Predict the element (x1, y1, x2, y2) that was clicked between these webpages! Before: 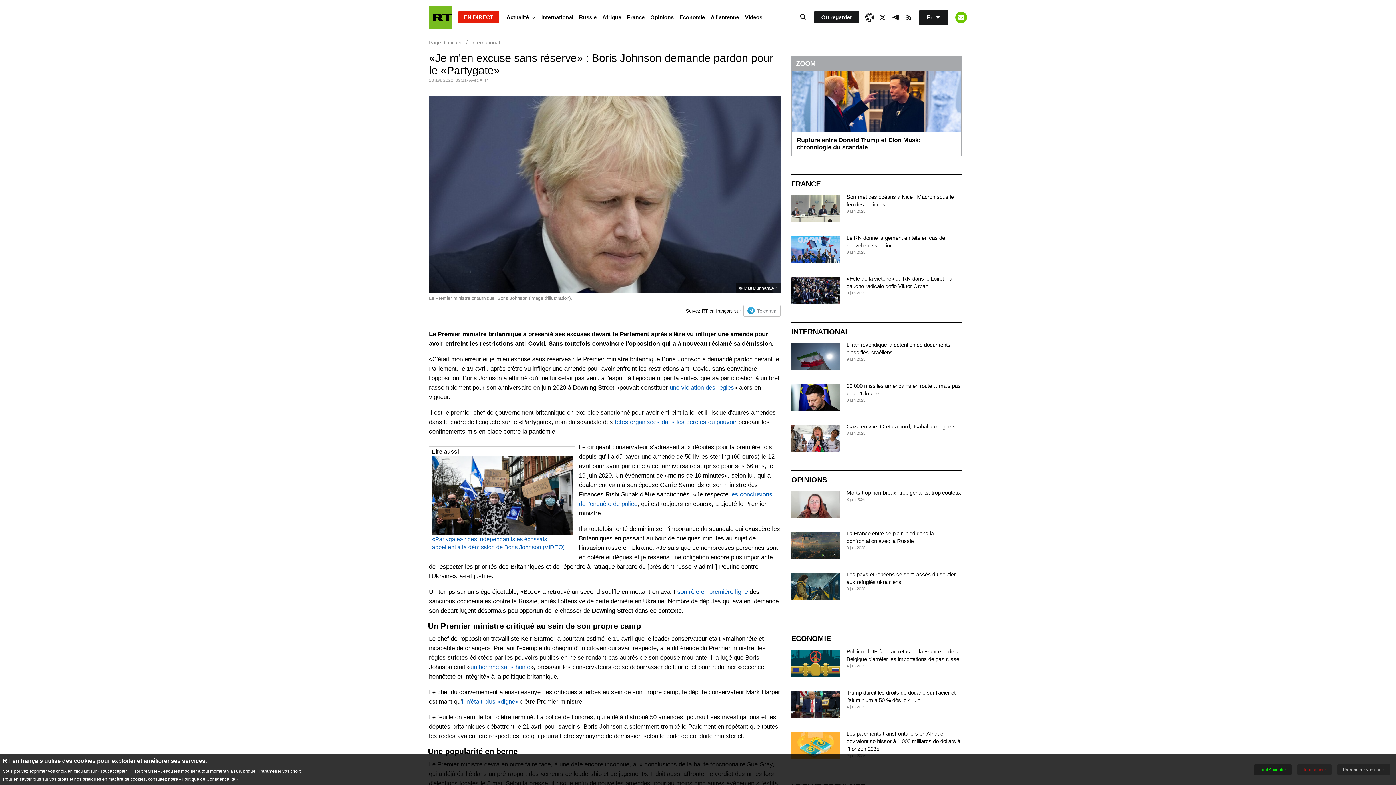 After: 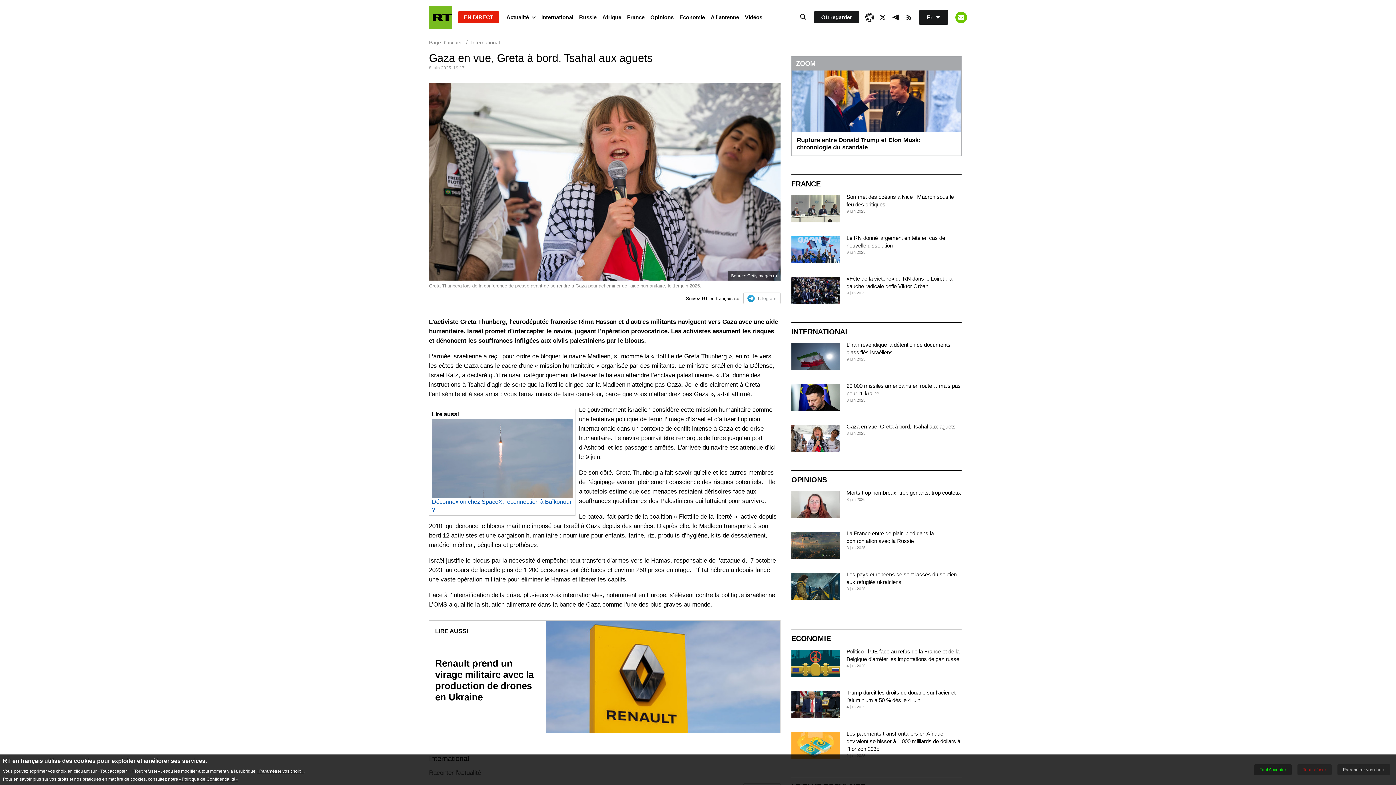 Action: bbox: (846, 423, 955, 430) label: Gaza en vue, Greta à bord, Tsahal aux aguets